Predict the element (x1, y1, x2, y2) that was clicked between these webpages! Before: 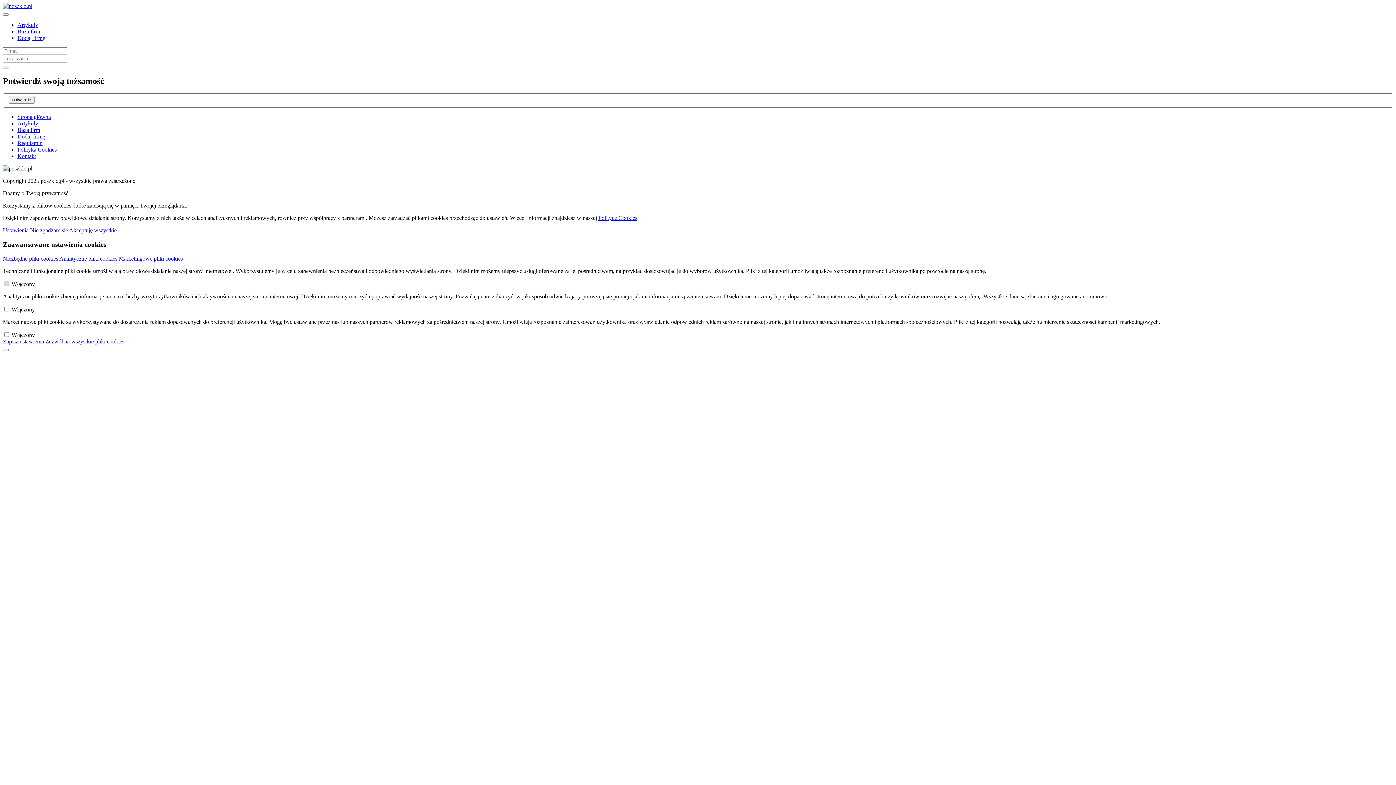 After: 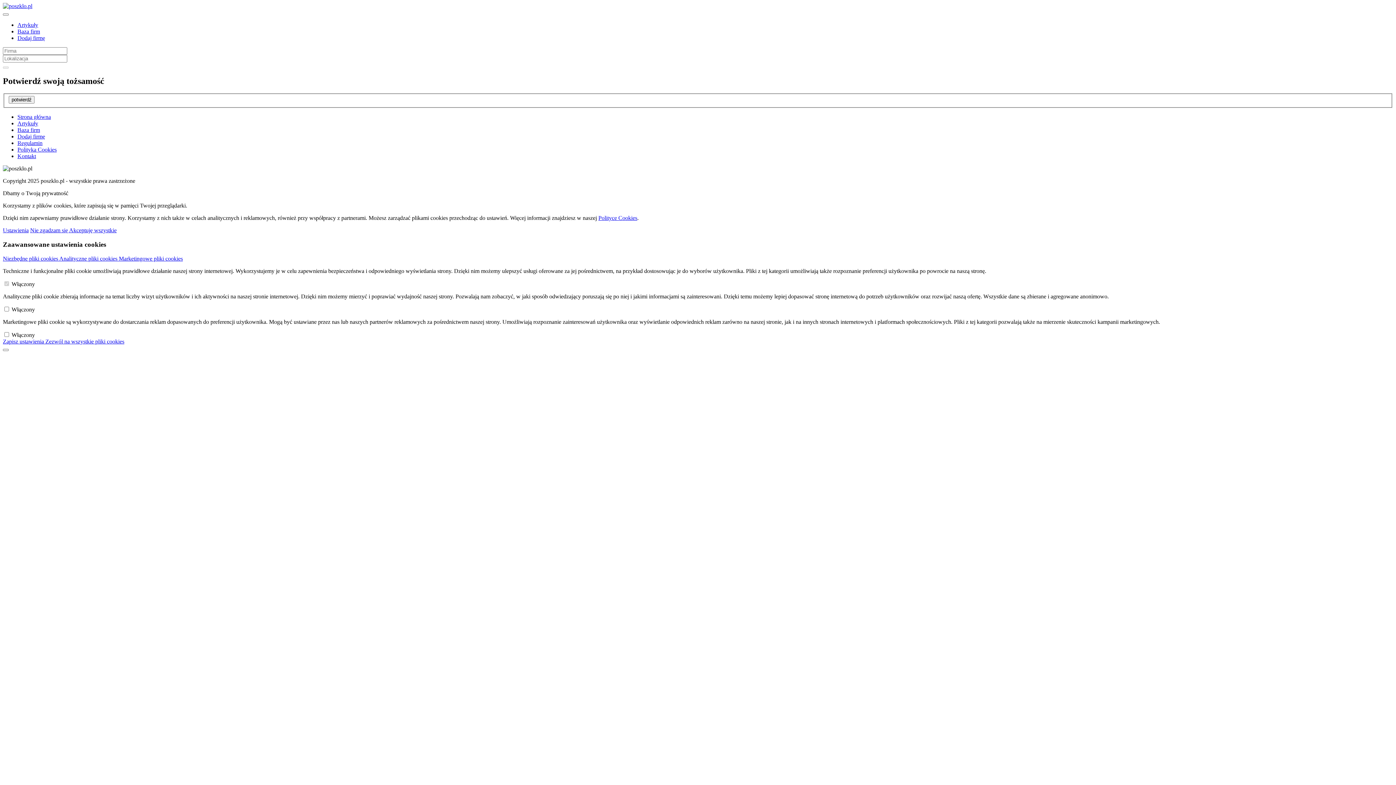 Action: bbox: (17, 34, 45, 41) label: Dodaj firmę